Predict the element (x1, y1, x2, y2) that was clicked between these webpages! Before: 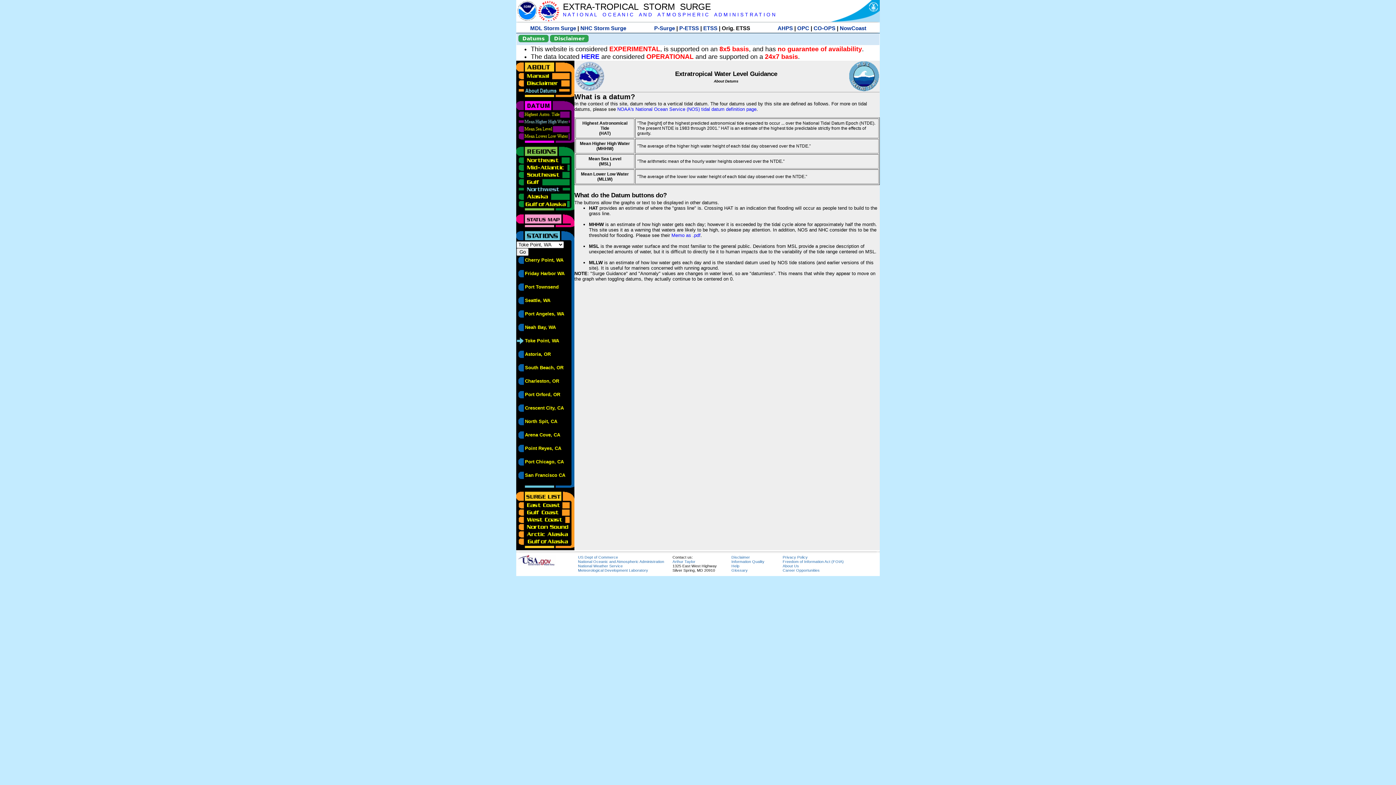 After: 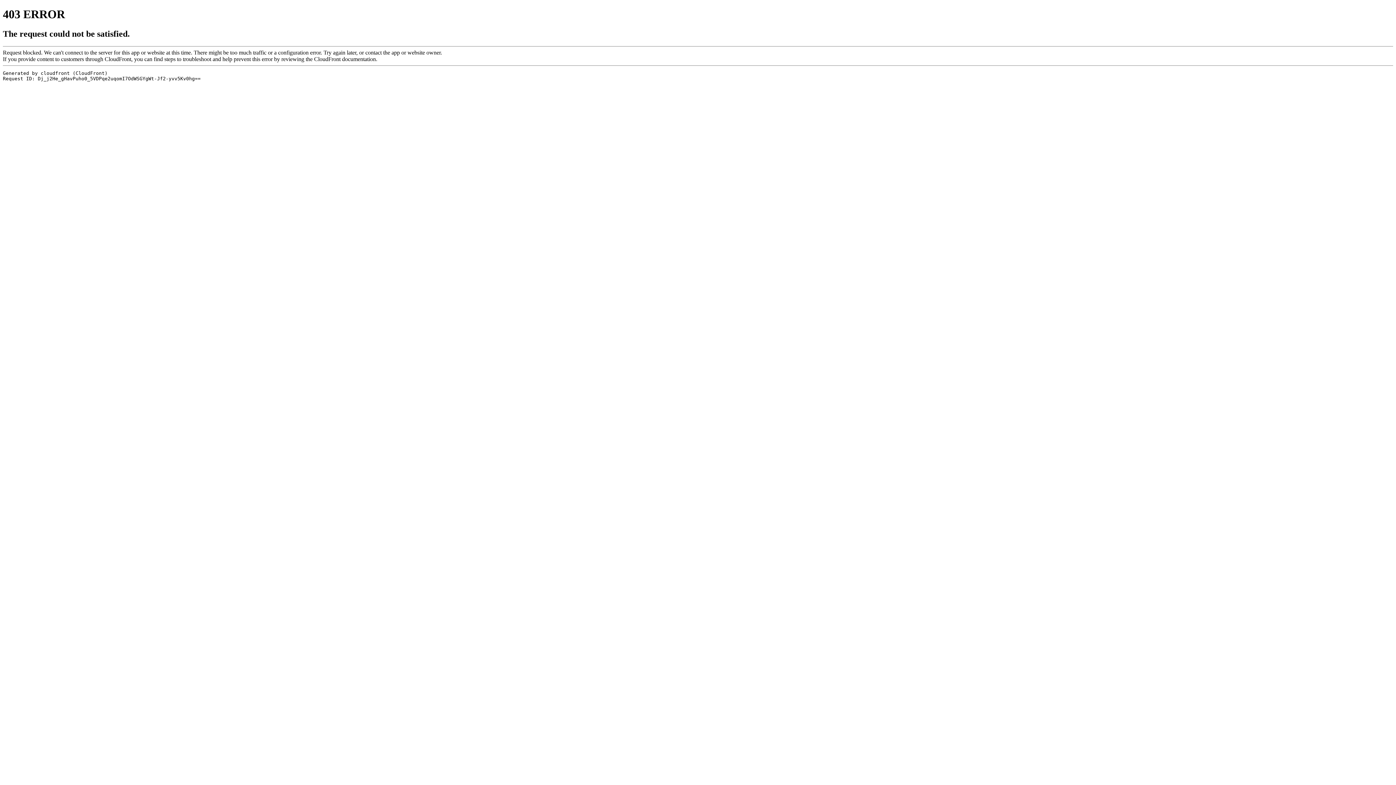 Action: label: Career Opportunities bbox: (782, 568, 820, 572)